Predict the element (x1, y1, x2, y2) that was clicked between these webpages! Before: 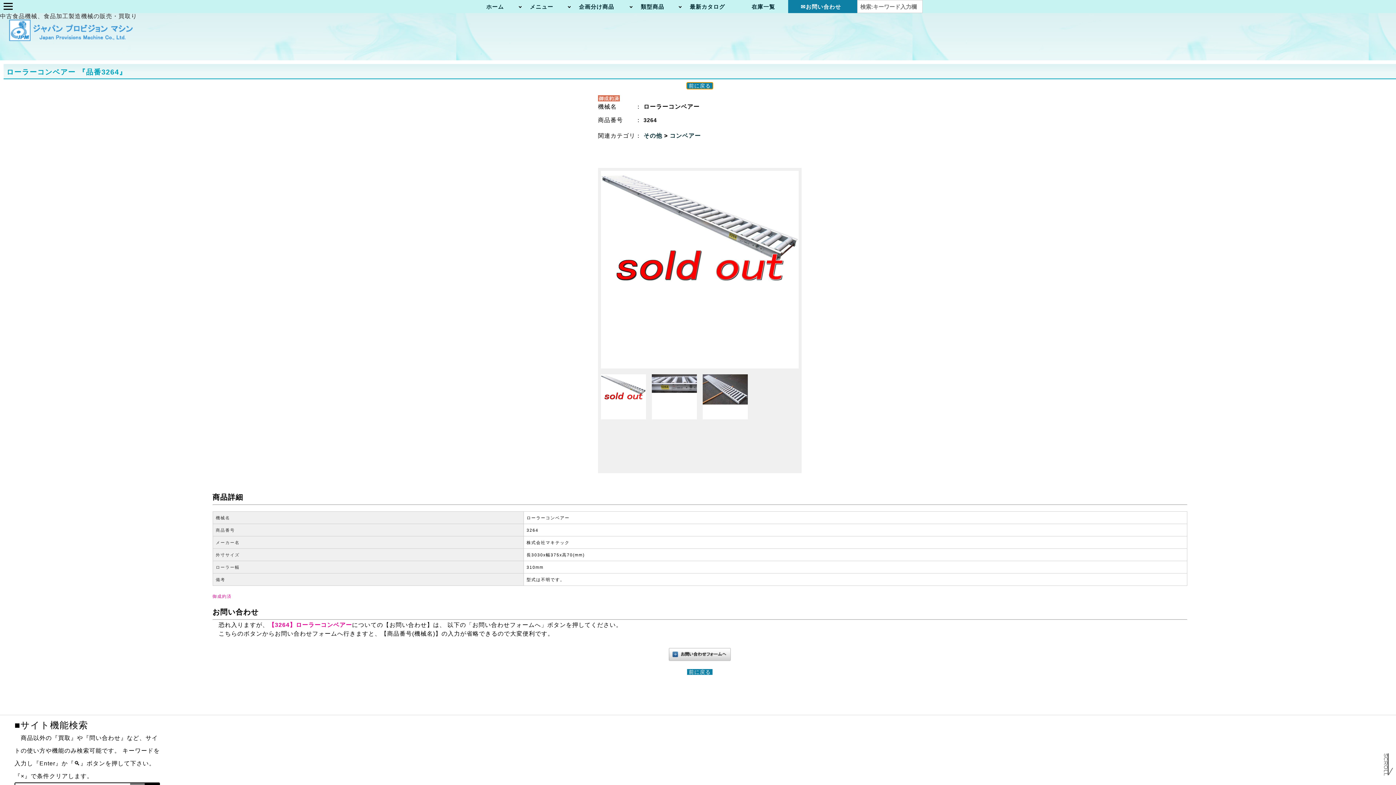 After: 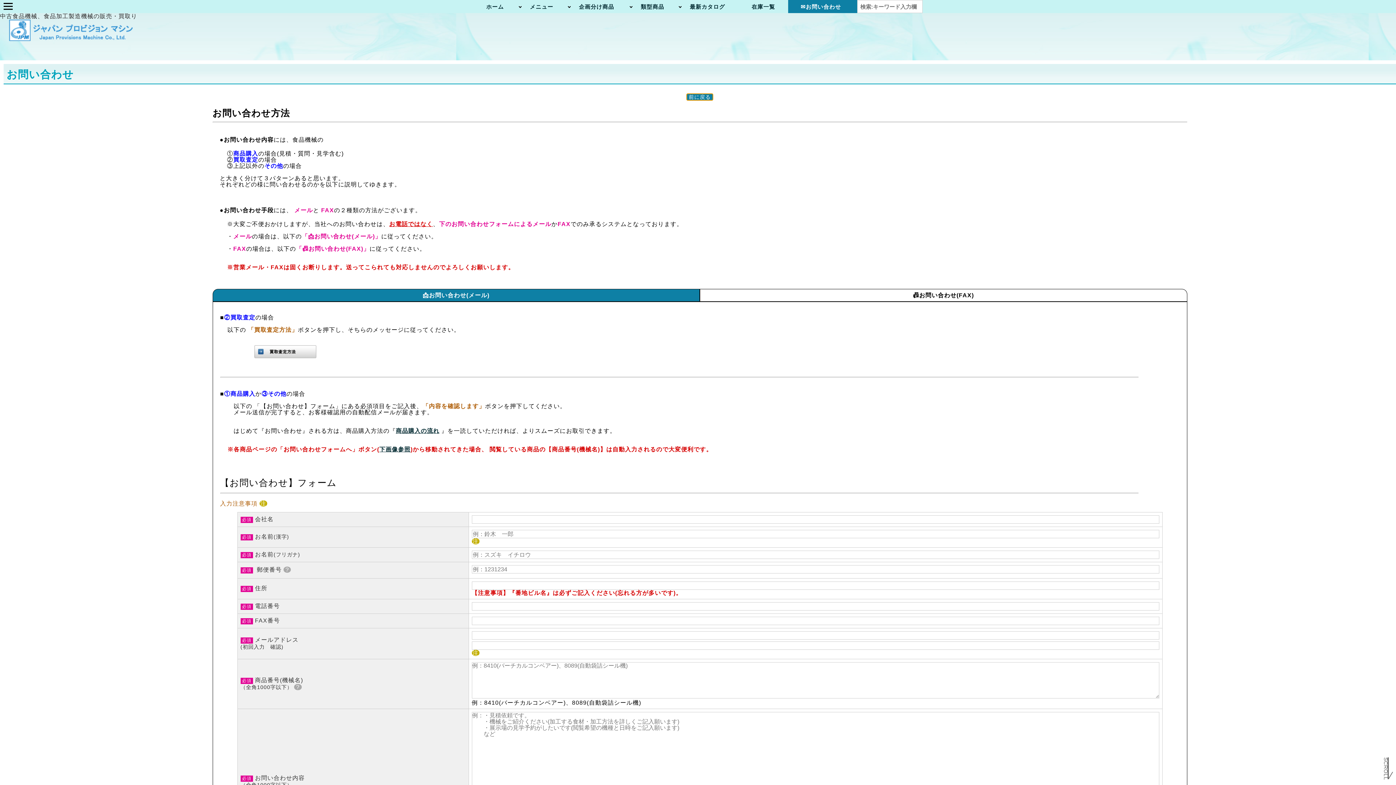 Action: bbox: (788, 0, 857, 13) label: ✉お問い合わせ